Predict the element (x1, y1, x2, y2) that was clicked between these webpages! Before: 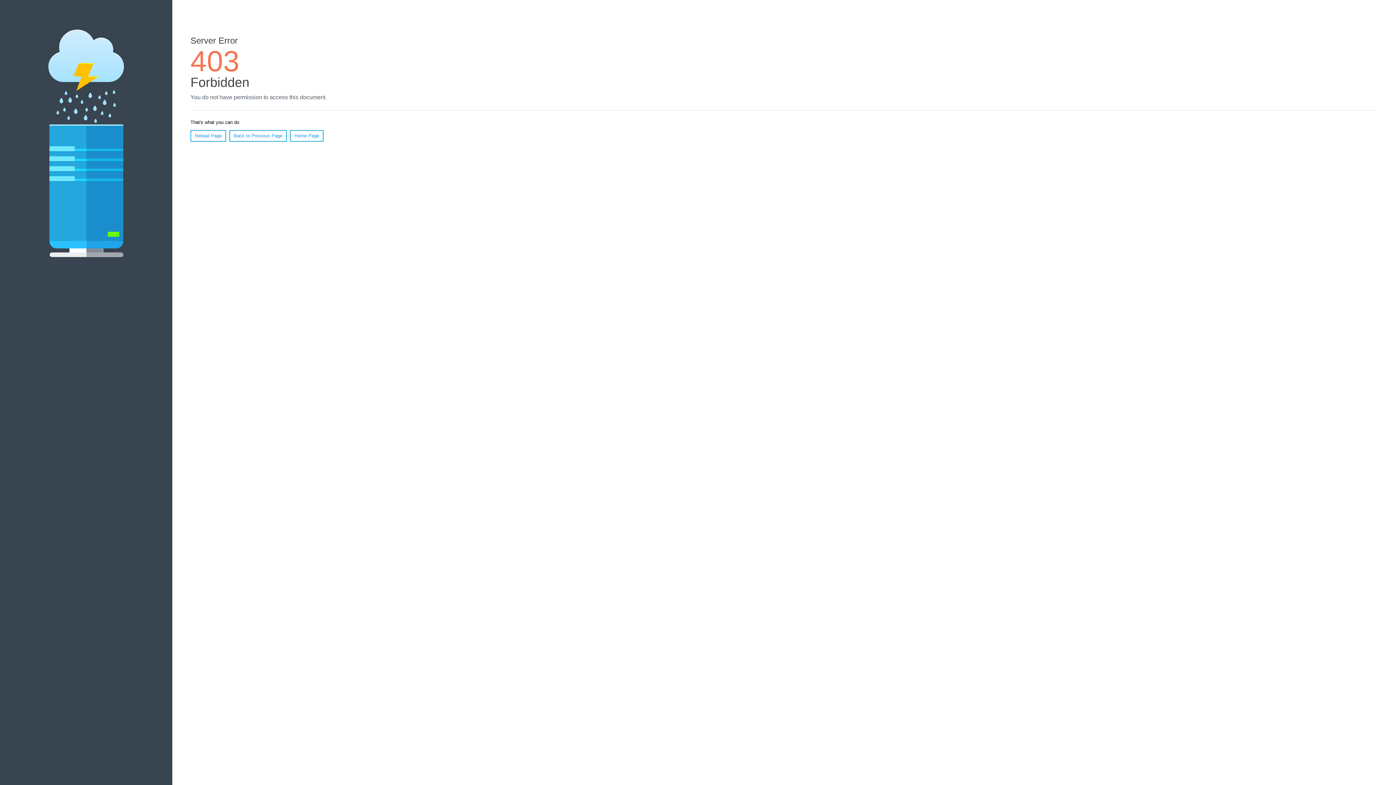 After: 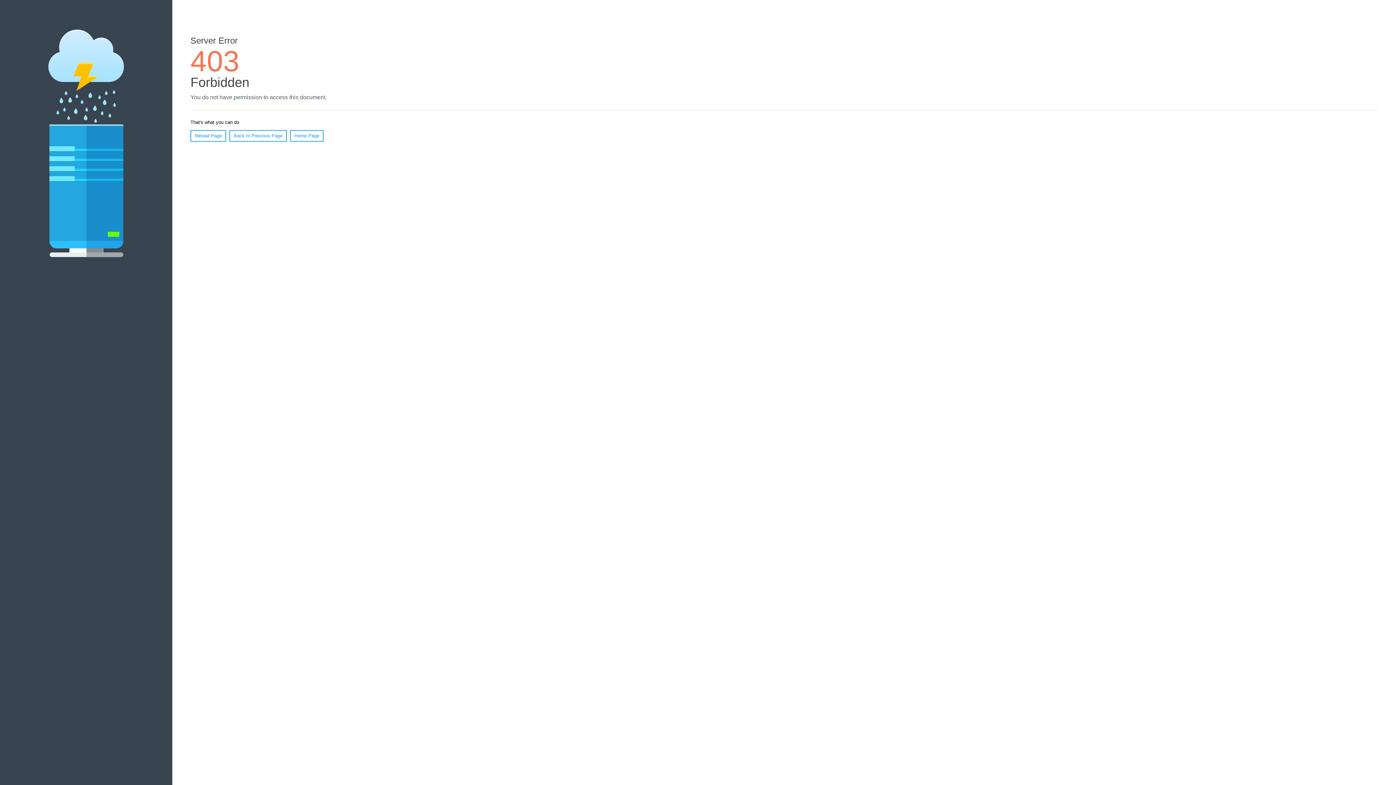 Action: label: Reload Page bbox: (190, 130, 226, 141)